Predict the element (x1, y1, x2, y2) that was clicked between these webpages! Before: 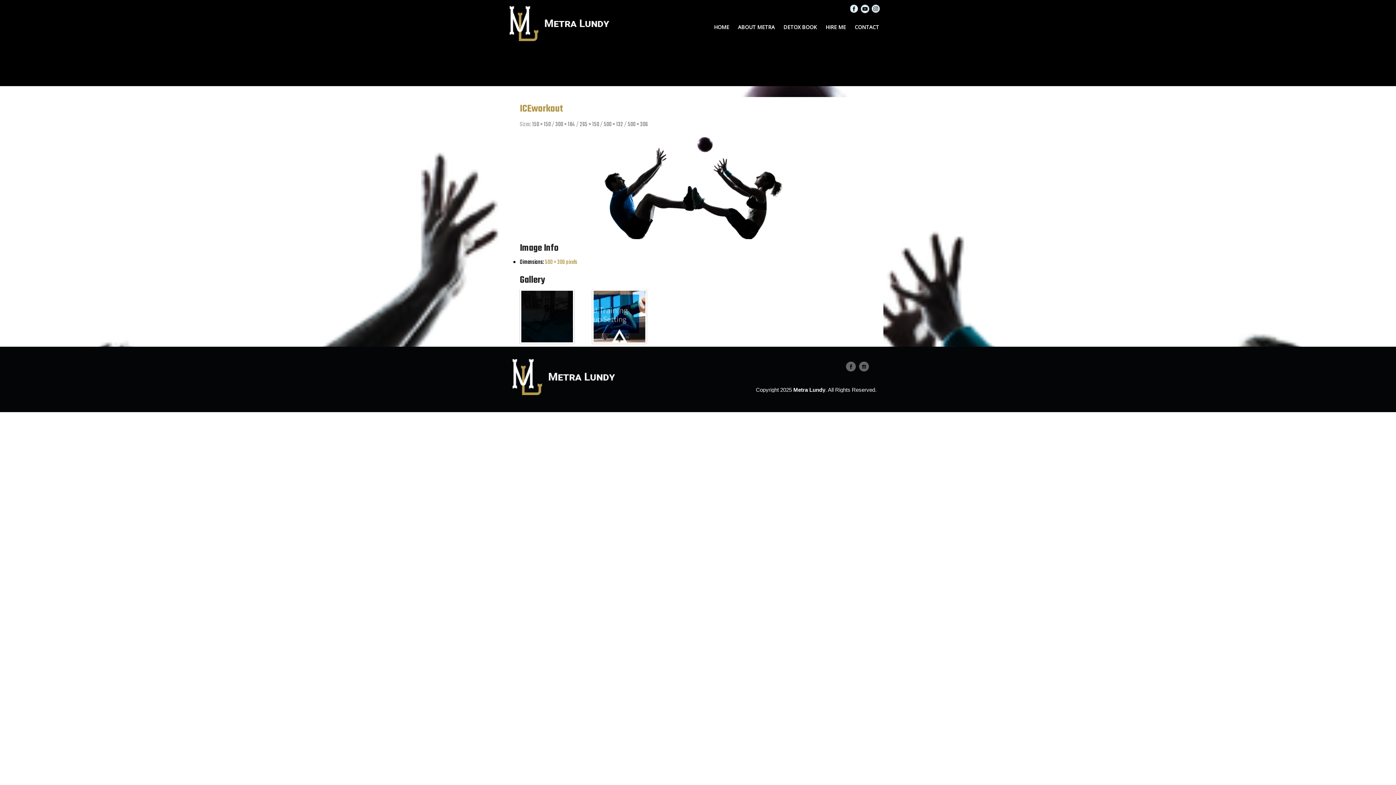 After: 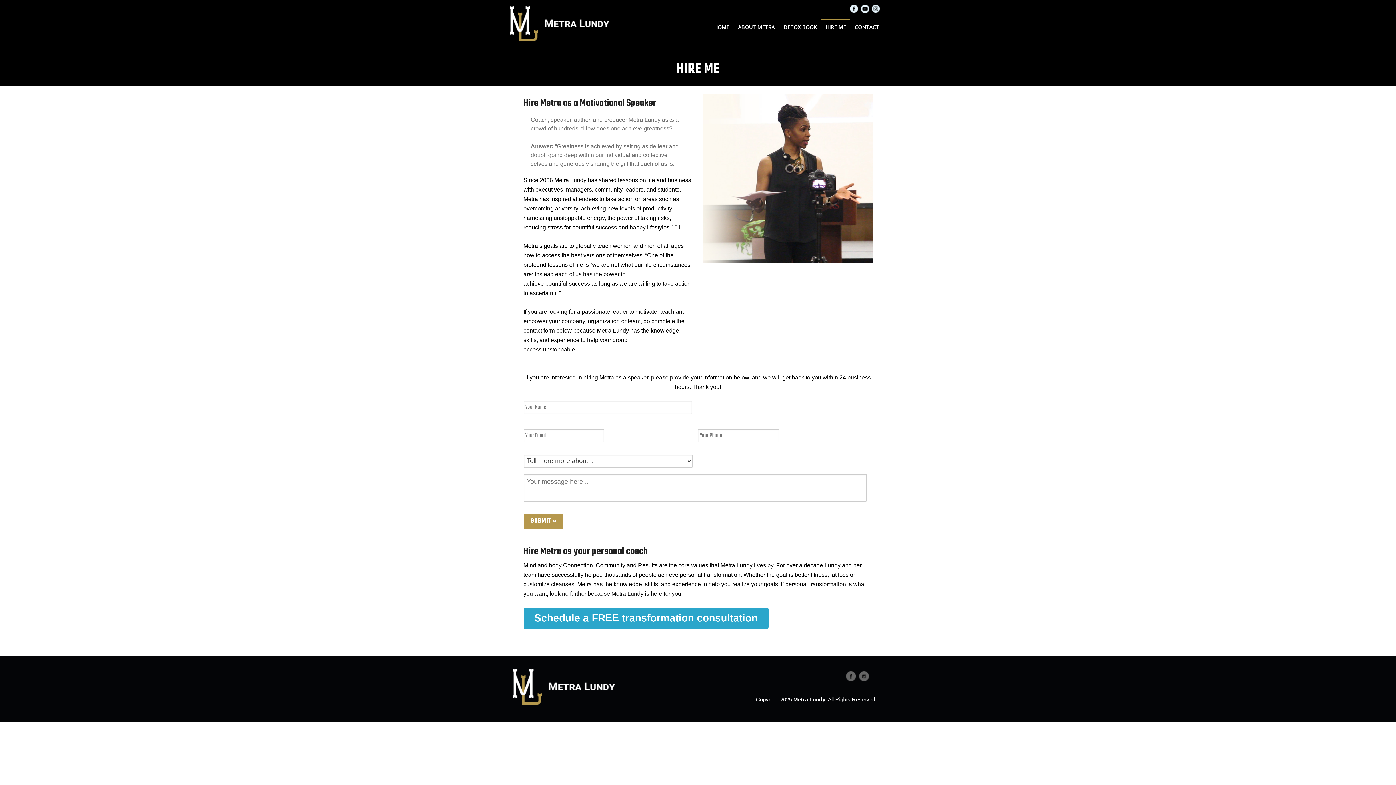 Action: bbox: (823, 19, 848, 34) label: HIRE ME